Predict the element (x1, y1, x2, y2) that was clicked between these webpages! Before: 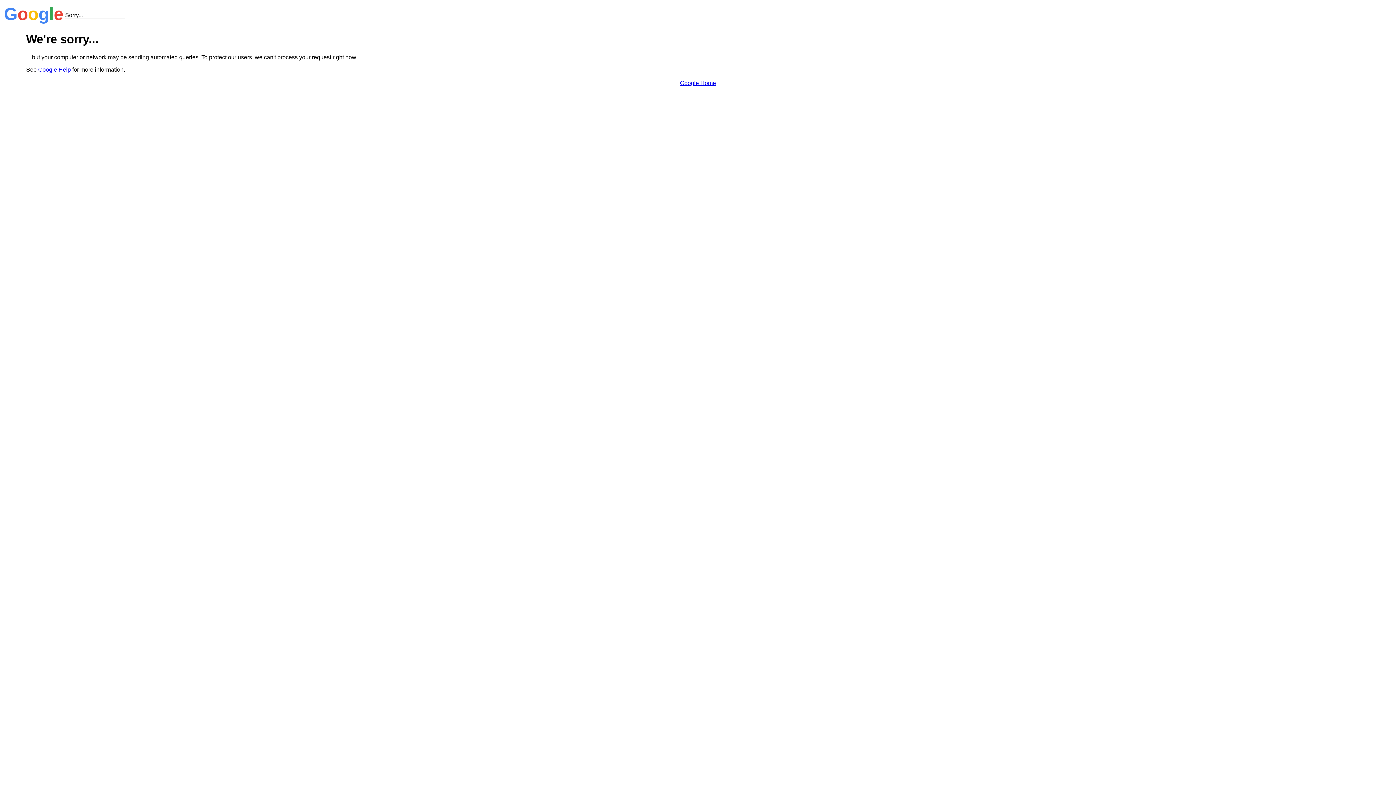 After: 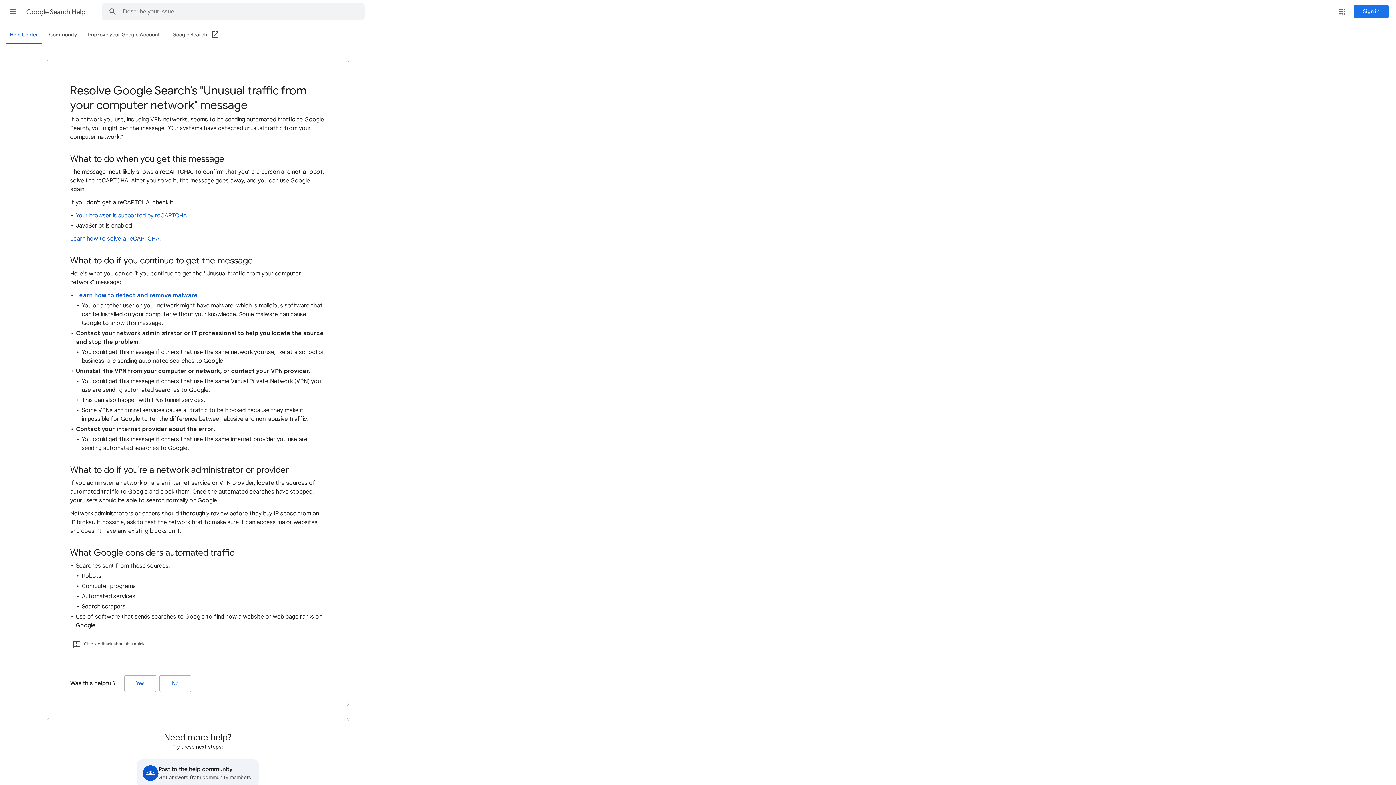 Action: bbox: (38, 66, 70, 72) label: Google Help